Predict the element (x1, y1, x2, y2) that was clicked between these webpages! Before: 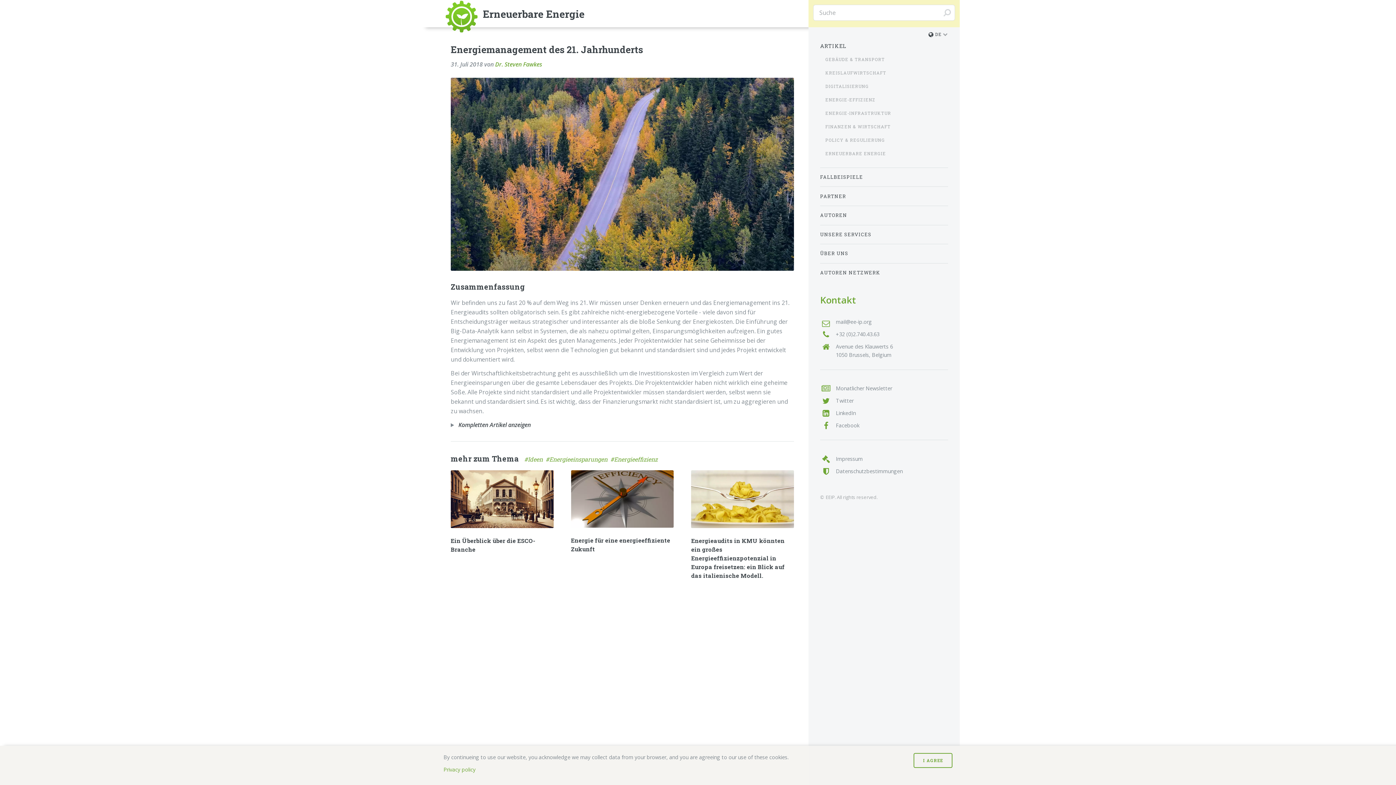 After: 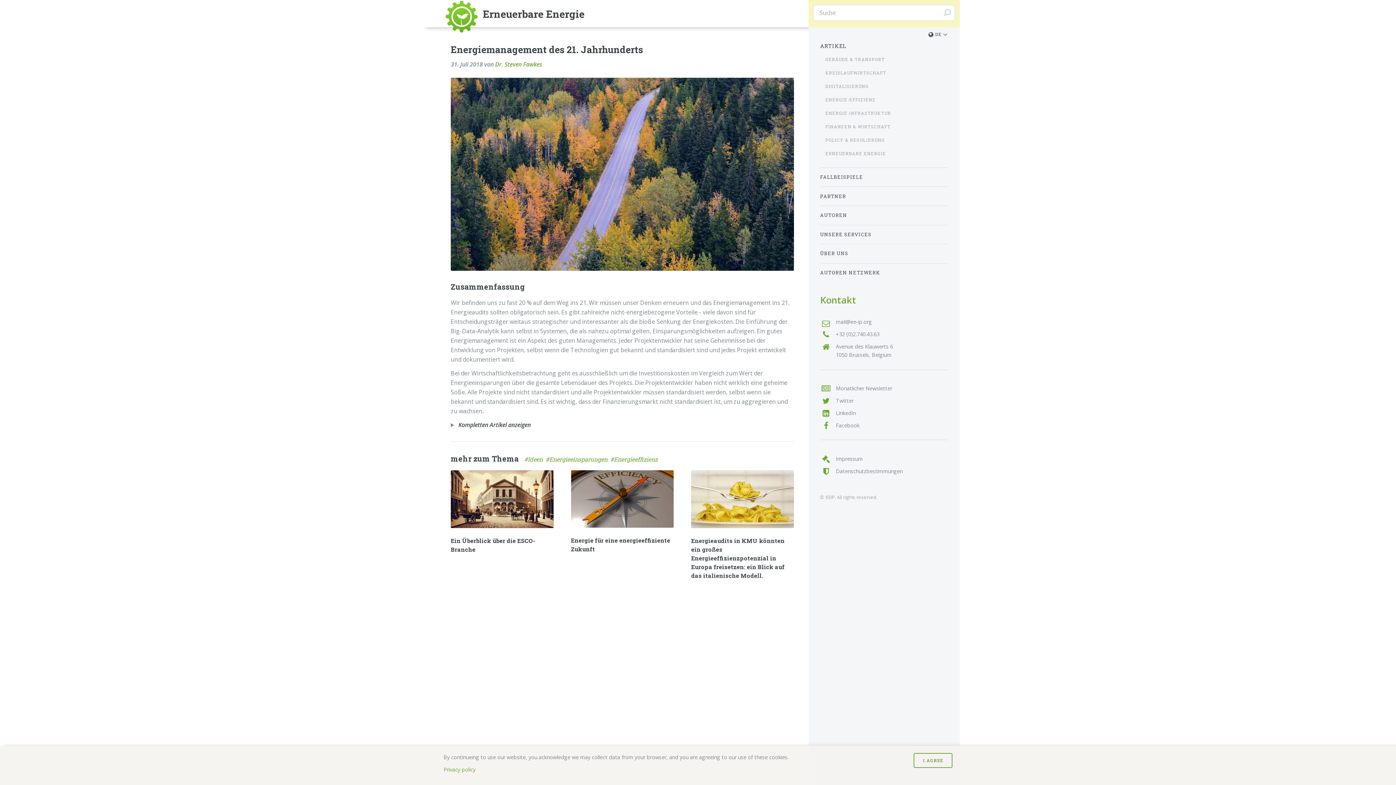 Action: bbox: (495, 60, 542, 68) label: Dr. Steven Fawkes